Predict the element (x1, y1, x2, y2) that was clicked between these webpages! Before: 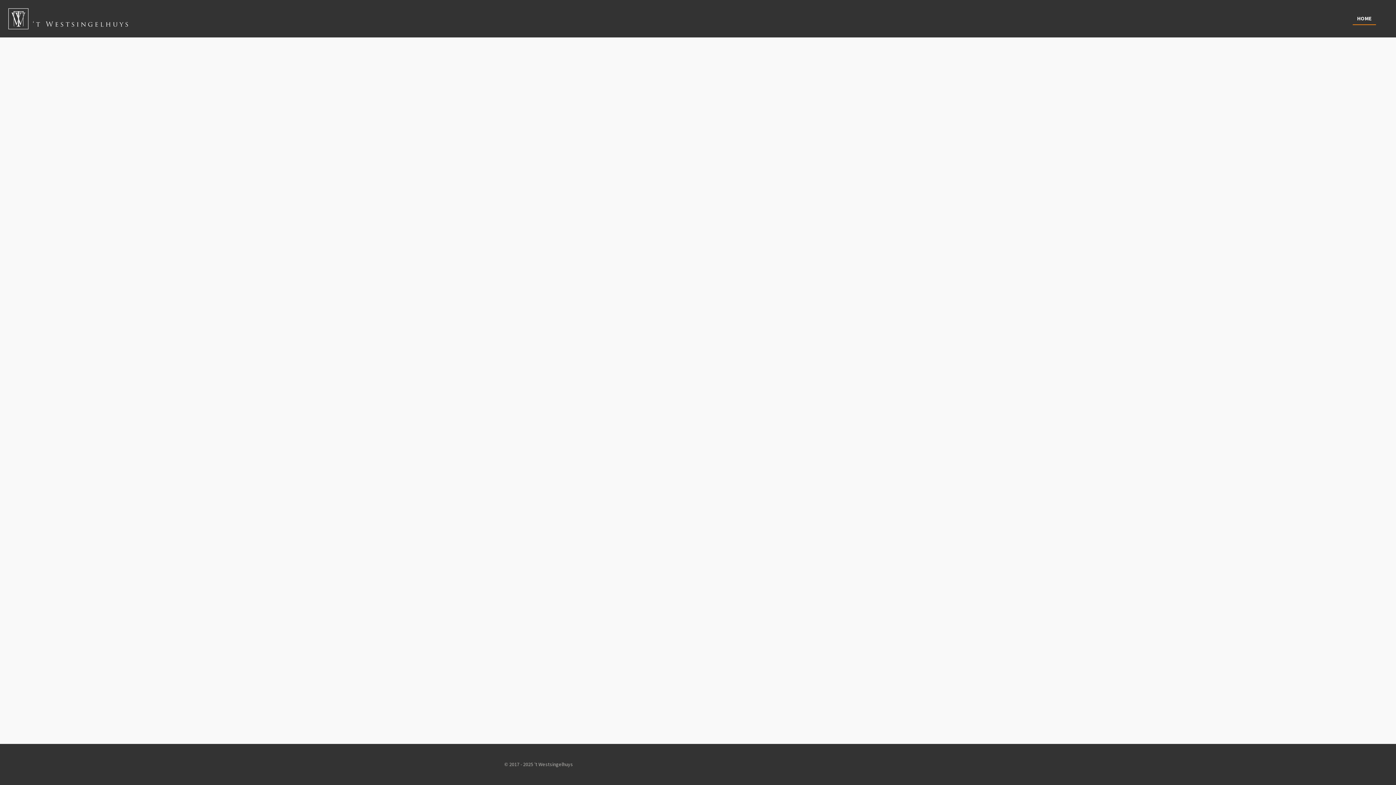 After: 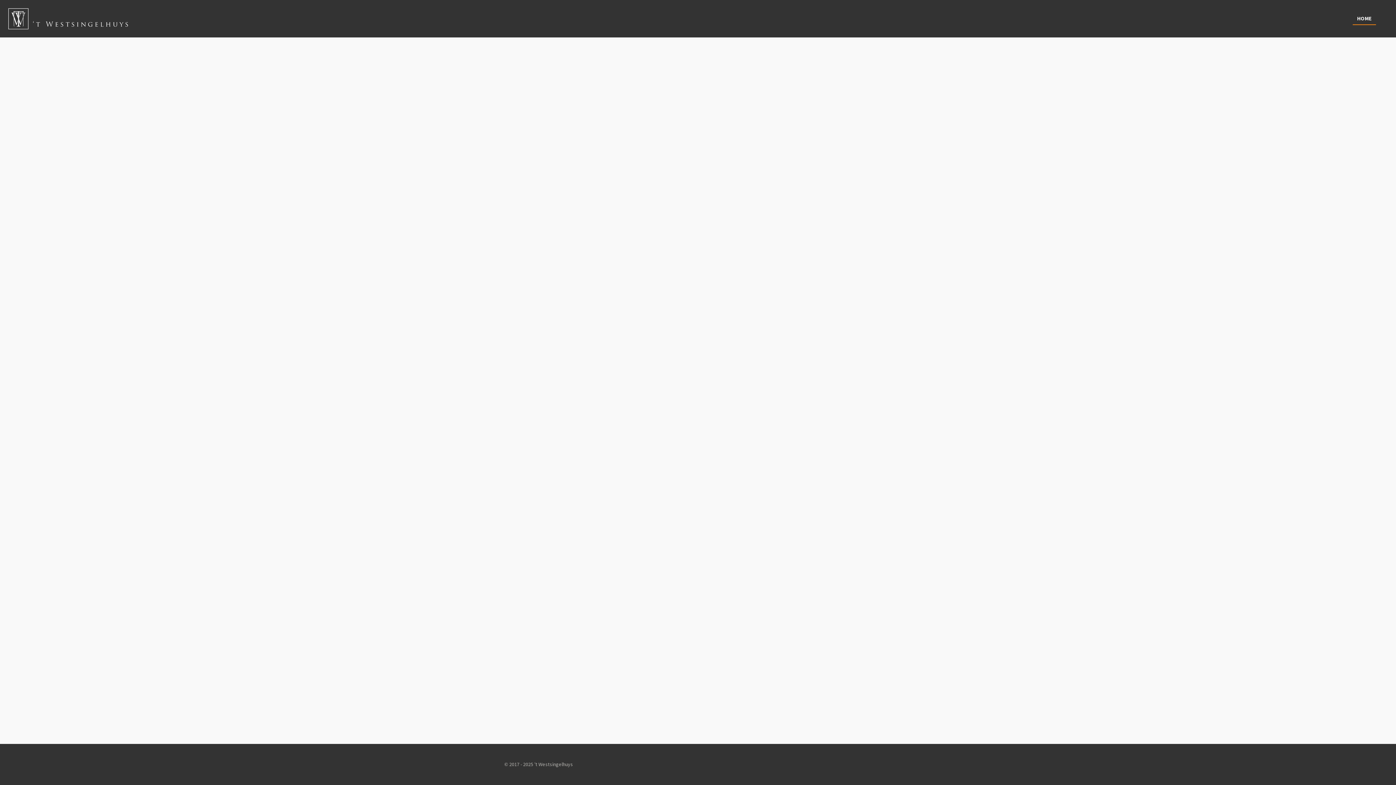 Action: bbox: (1353, 12, 1376, 24) label: HOME